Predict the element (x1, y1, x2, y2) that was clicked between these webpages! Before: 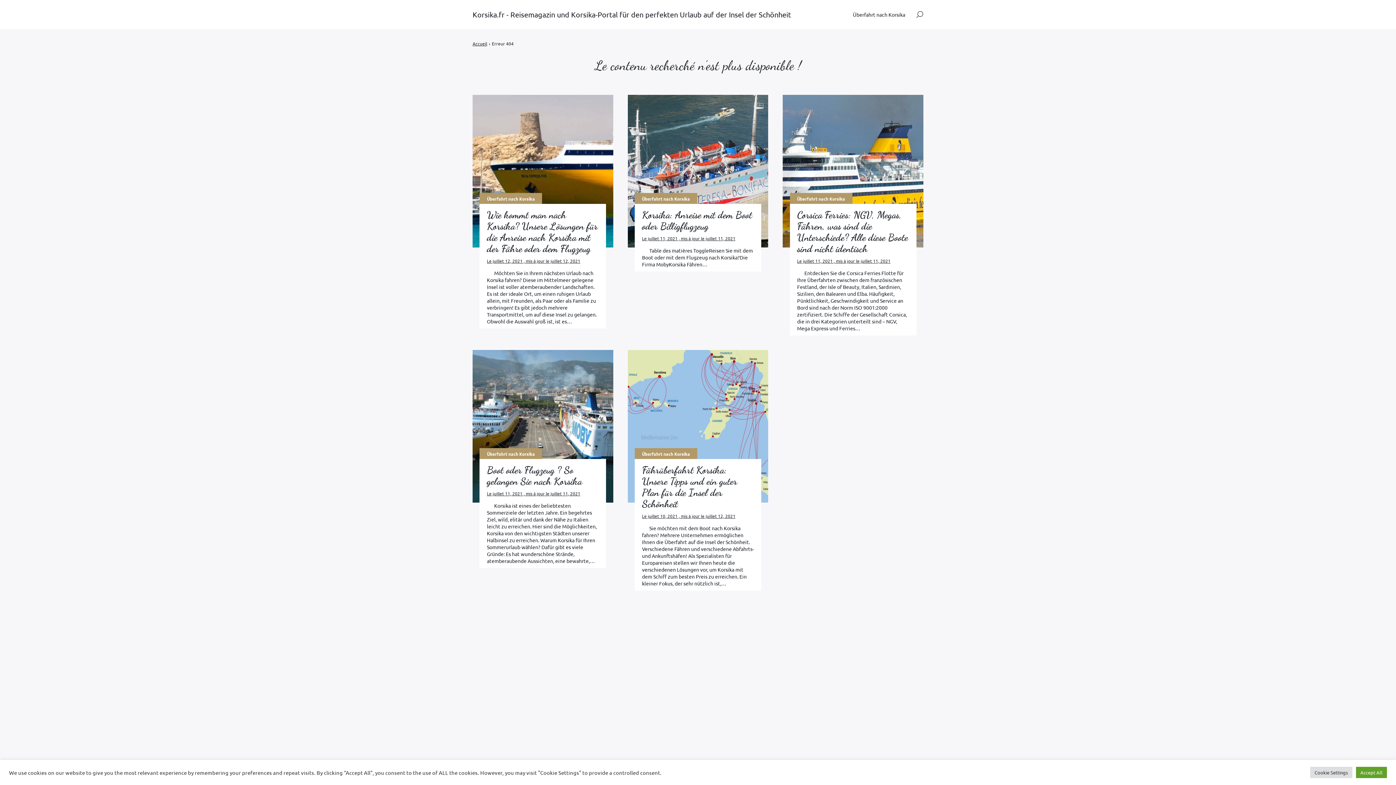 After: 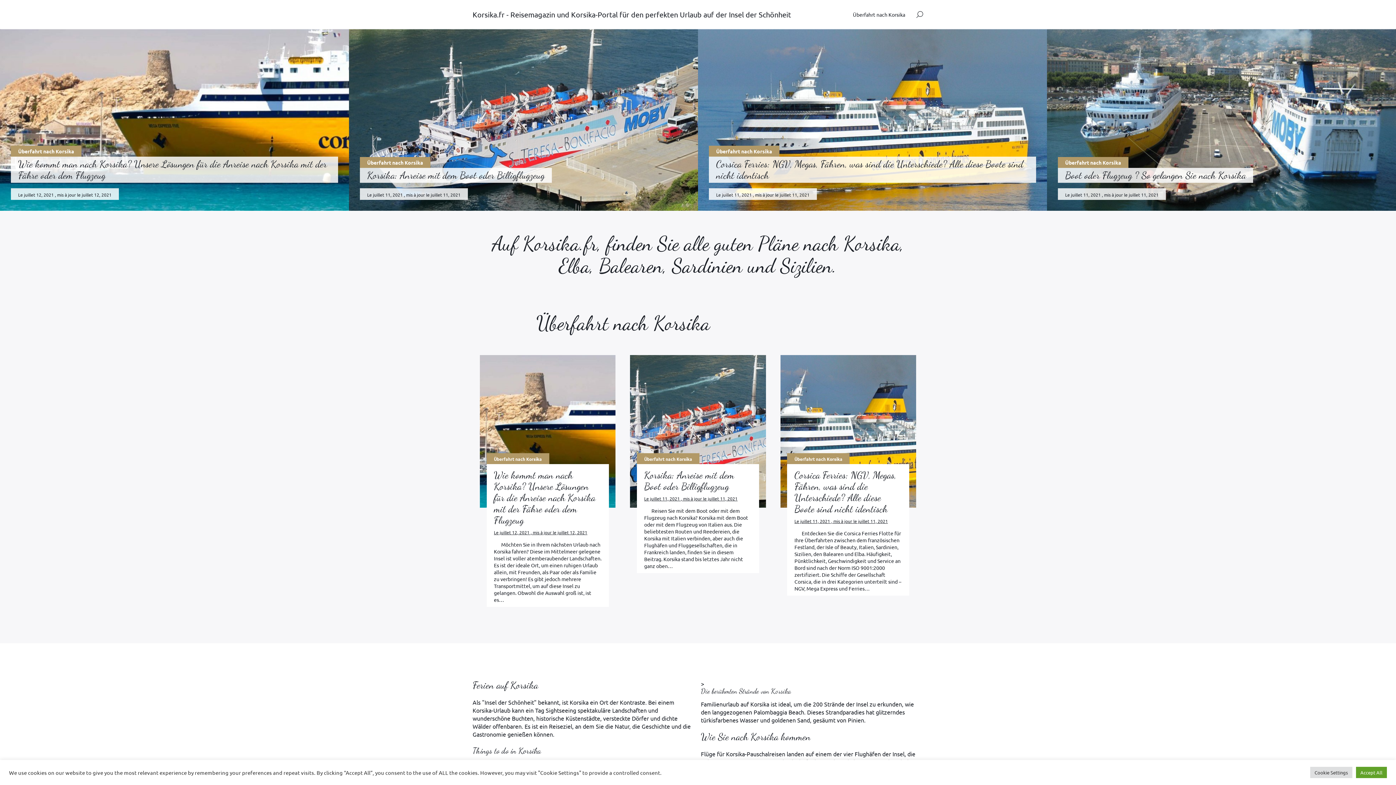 Action: bbox: (472, 0, 791, 29) label: Korsika.fr - Reisemagazin und Korsika-Portal für den perfekten Urlaub auf der Insel der Schönheit